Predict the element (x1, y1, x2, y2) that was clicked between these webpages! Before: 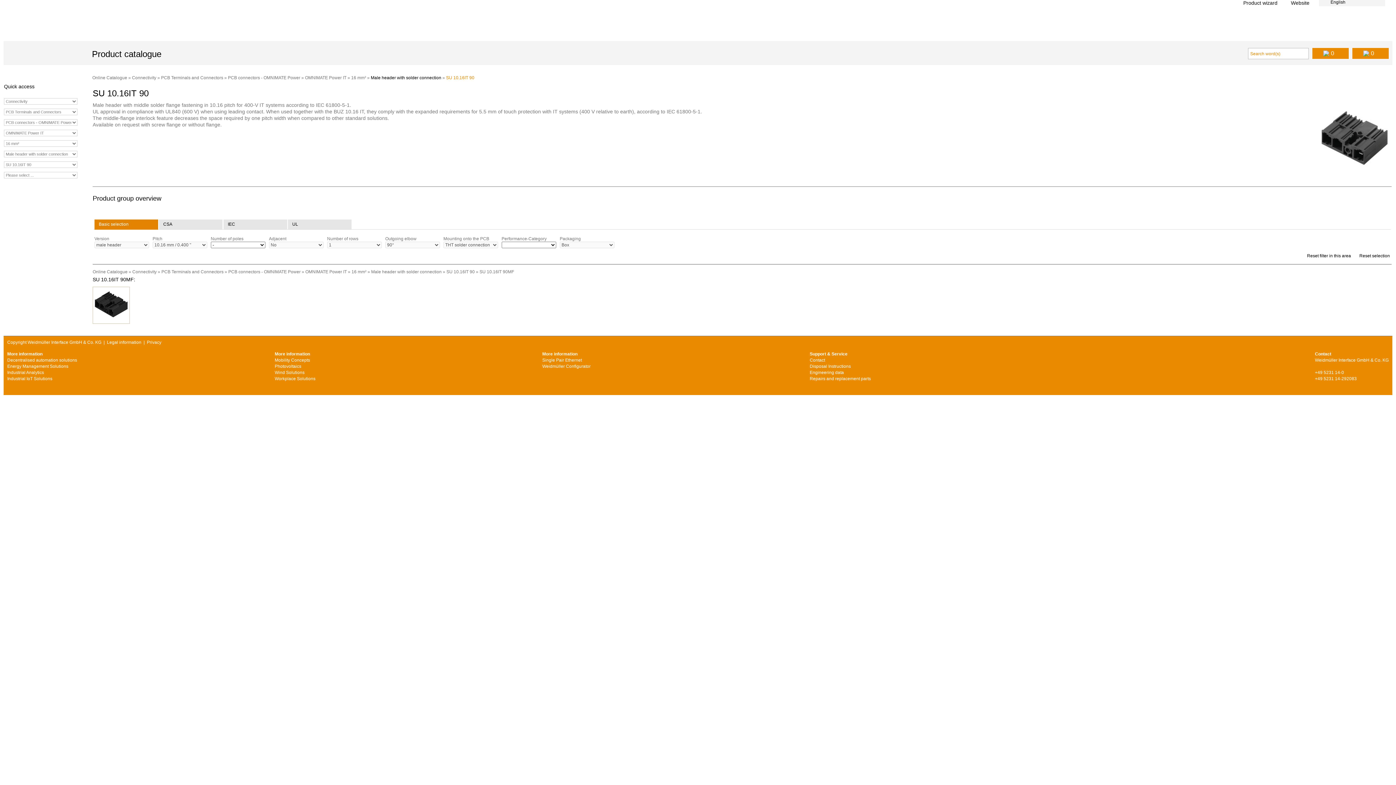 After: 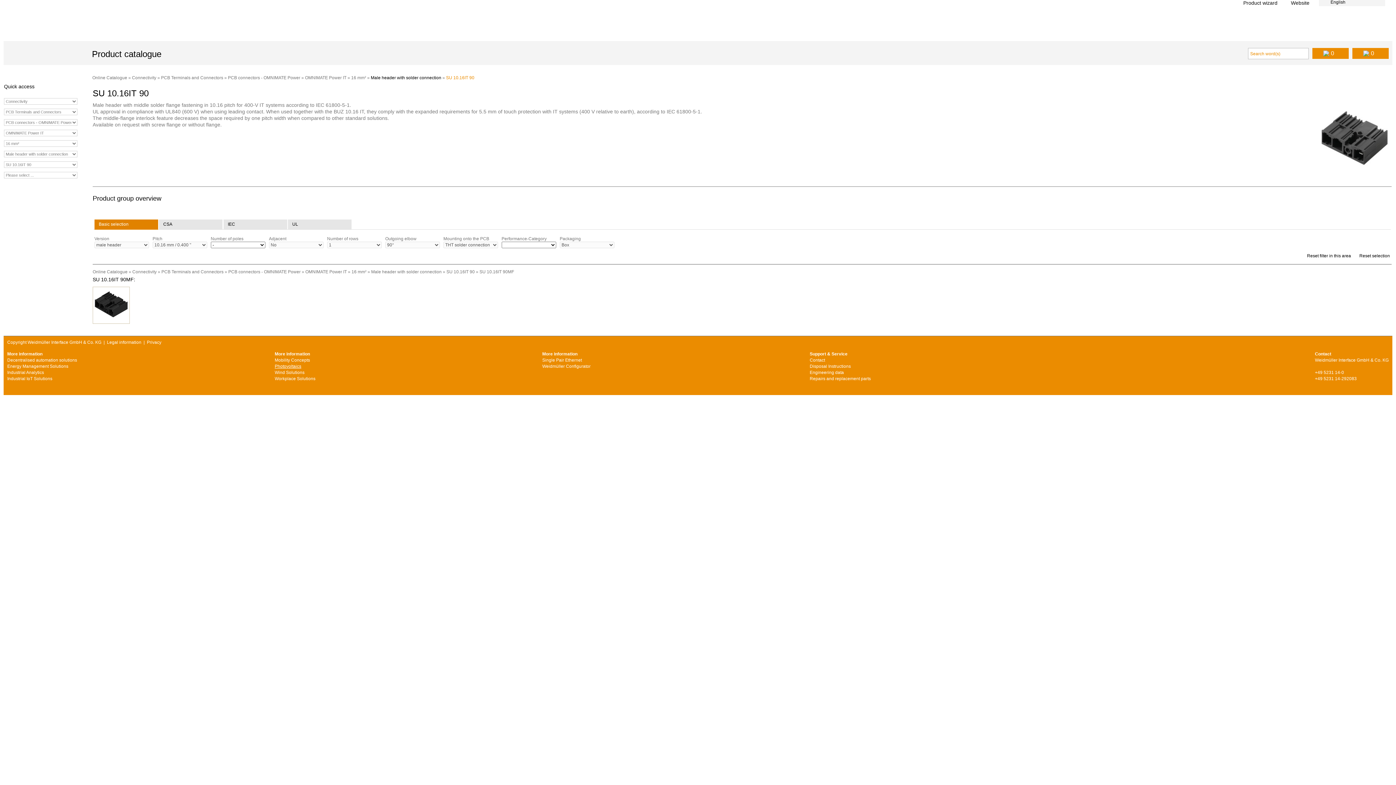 Action: bbox: (274, 364, 301, 369) label: Photovoltaics